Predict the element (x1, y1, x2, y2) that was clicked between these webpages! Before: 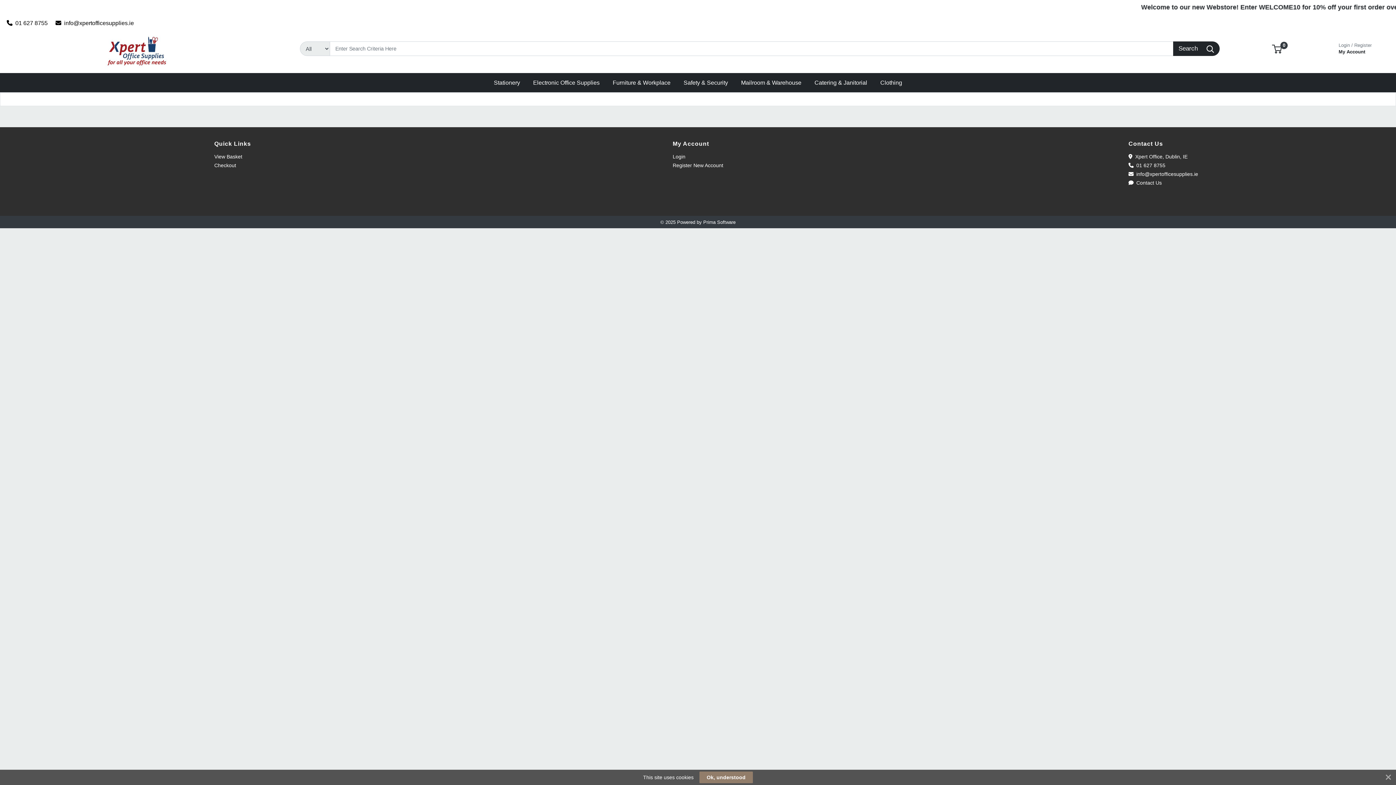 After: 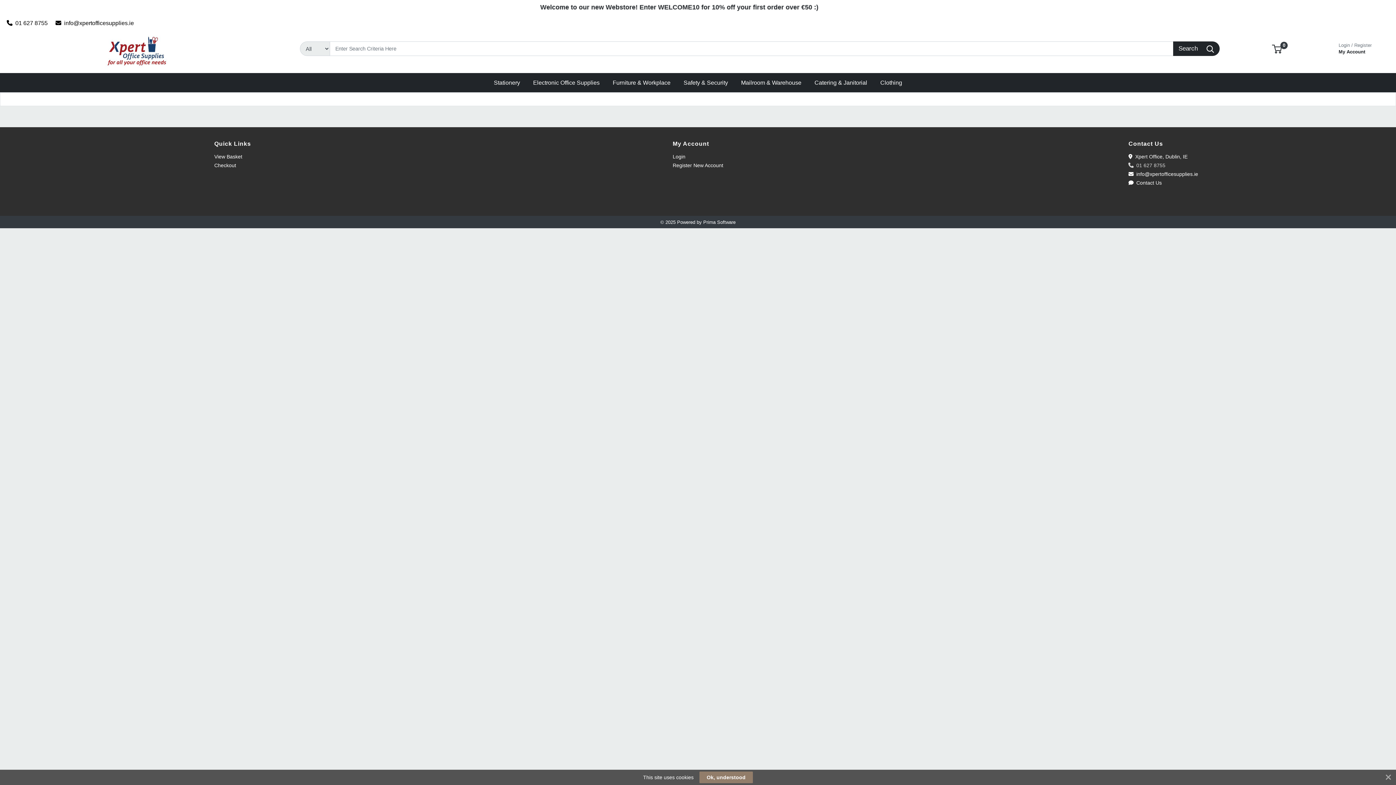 Action: label:  01 627 8755 bbox: (1128, 162, 1165, 168)